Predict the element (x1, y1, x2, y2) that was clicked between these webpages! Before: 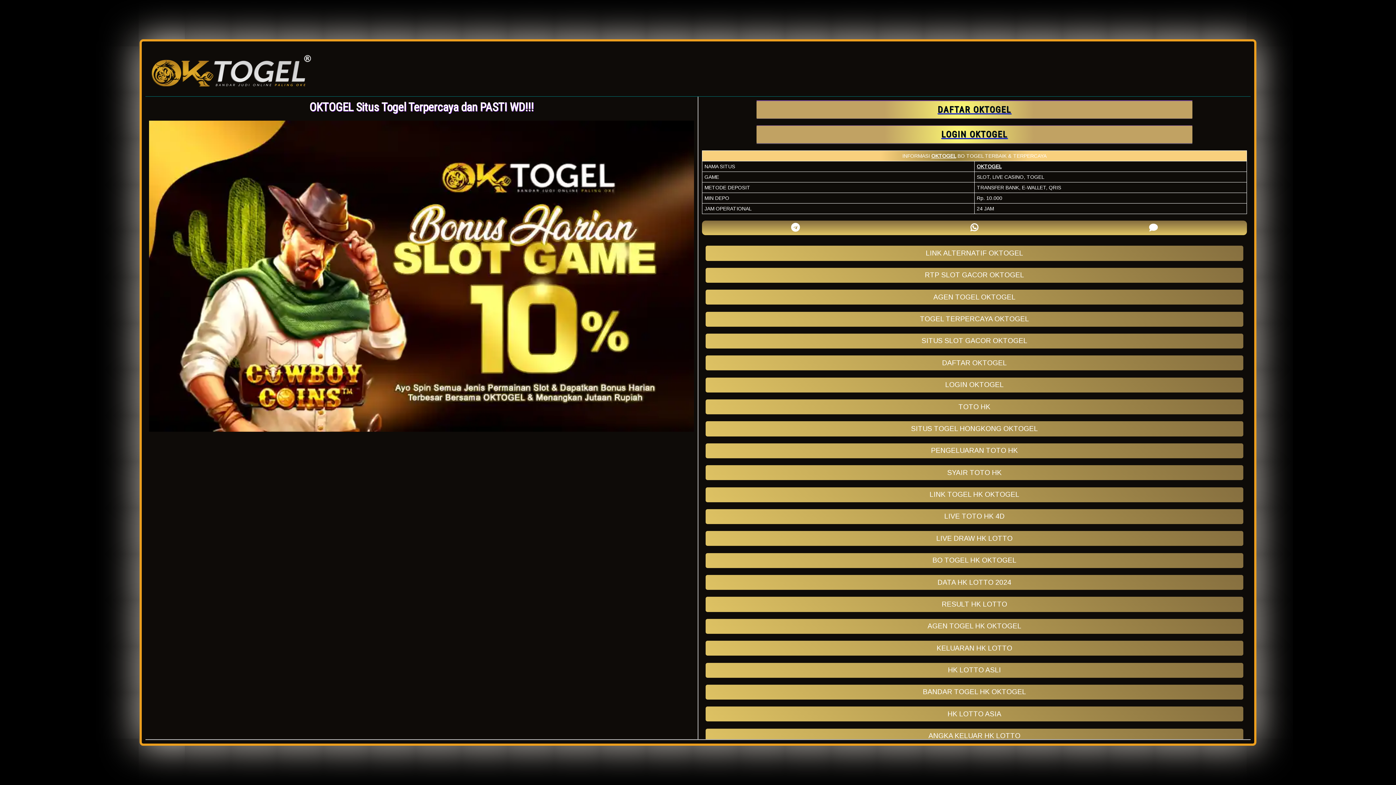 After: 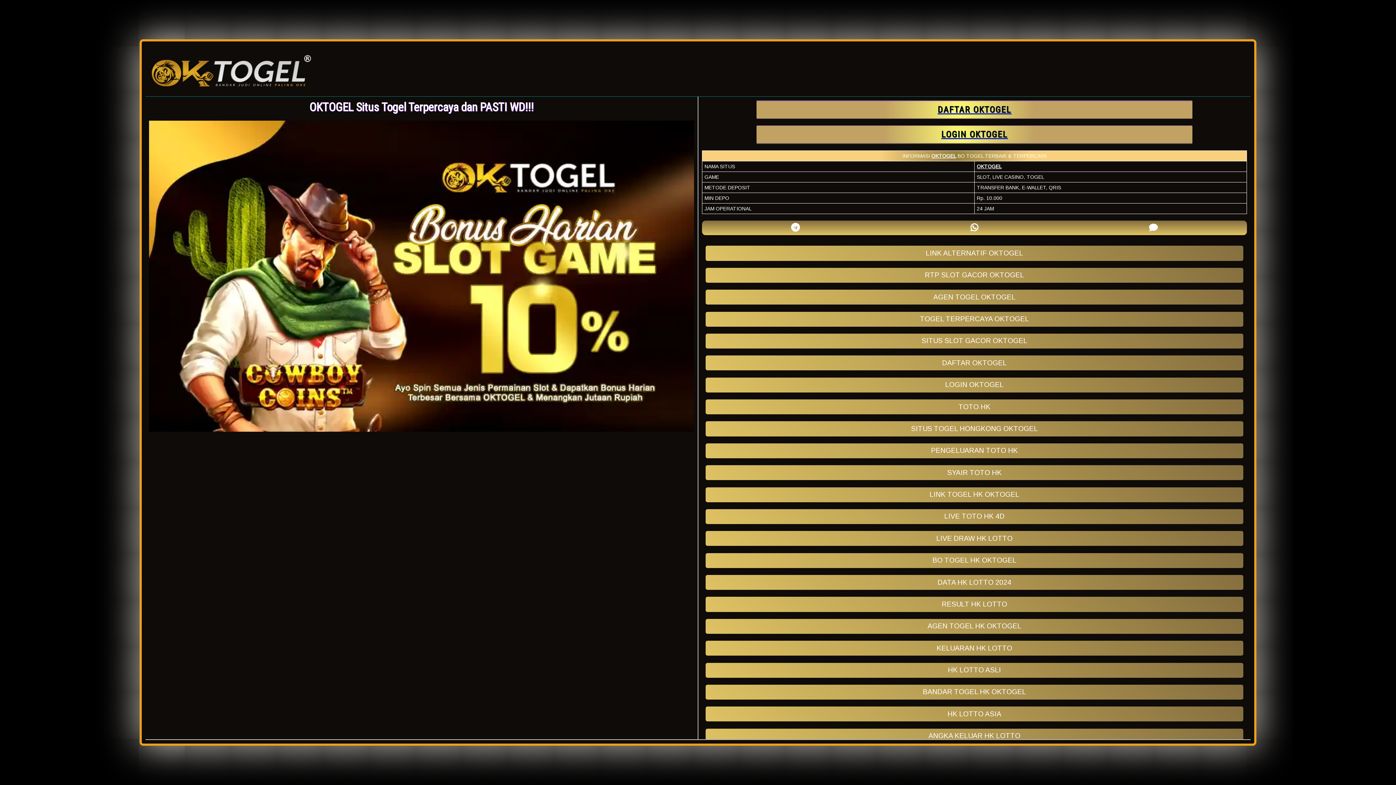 Action: label: LIVE DRAW HK LOTTO bbox: (705, 531, 1243, 546)